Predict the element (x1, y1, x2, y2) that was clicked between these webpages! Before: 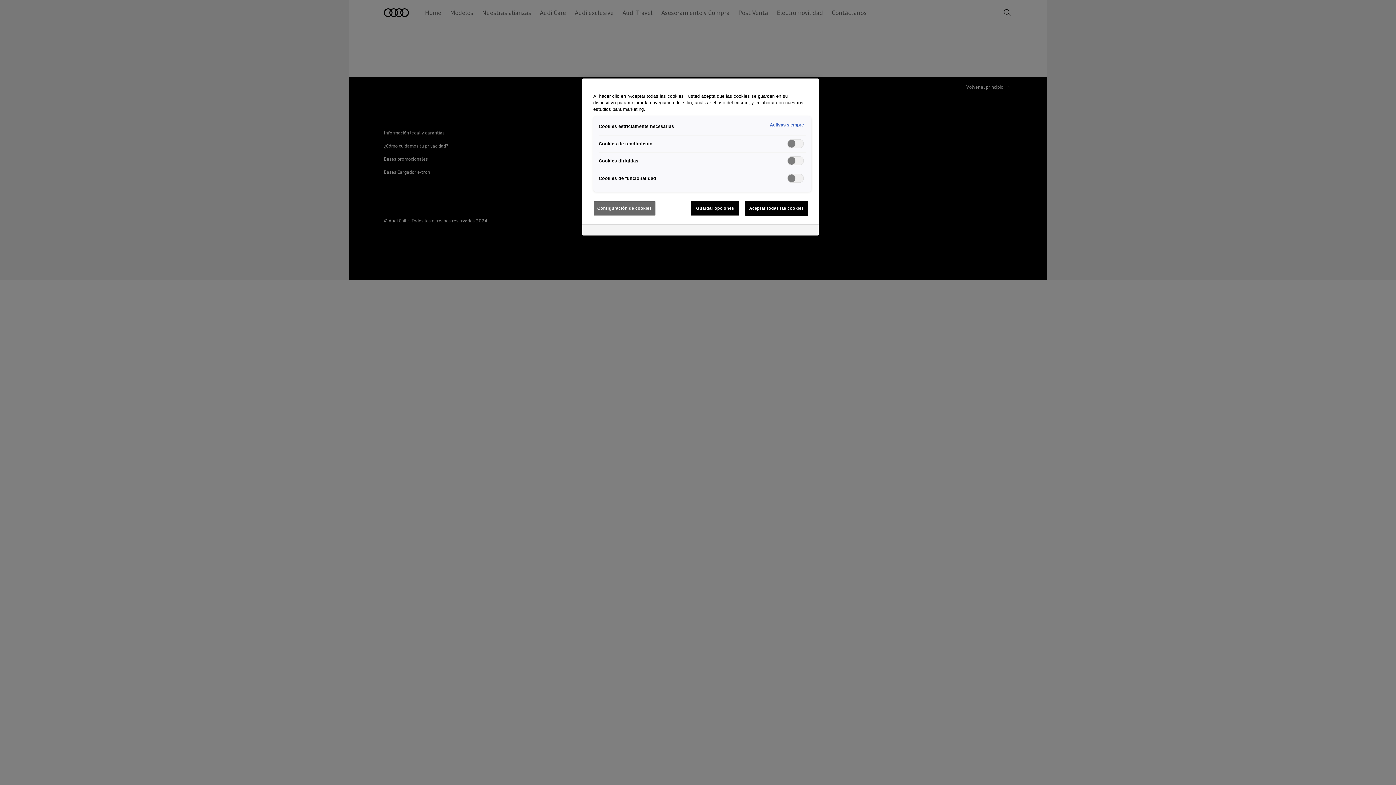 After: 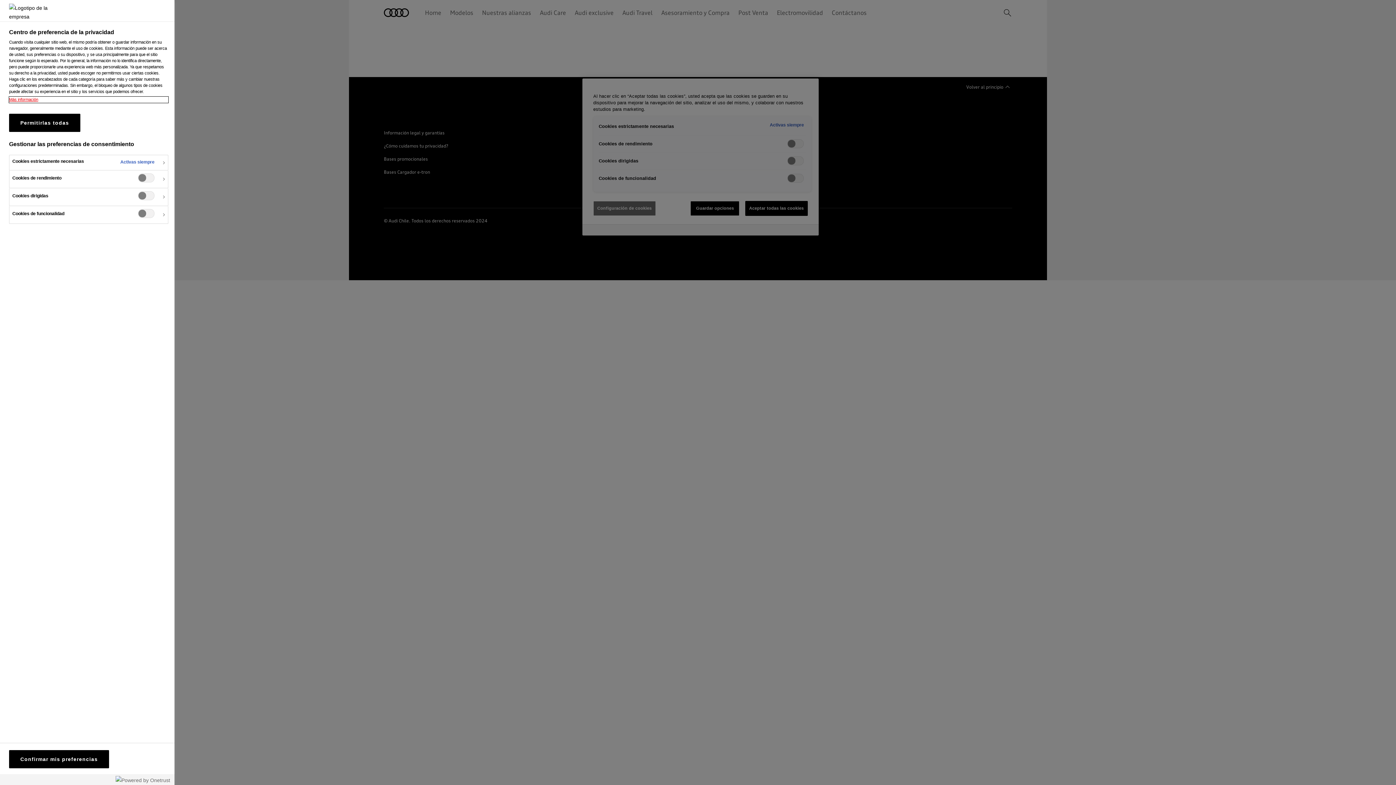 Action: bbox: (593, 201, 655, 215) label: Configuración de cookies